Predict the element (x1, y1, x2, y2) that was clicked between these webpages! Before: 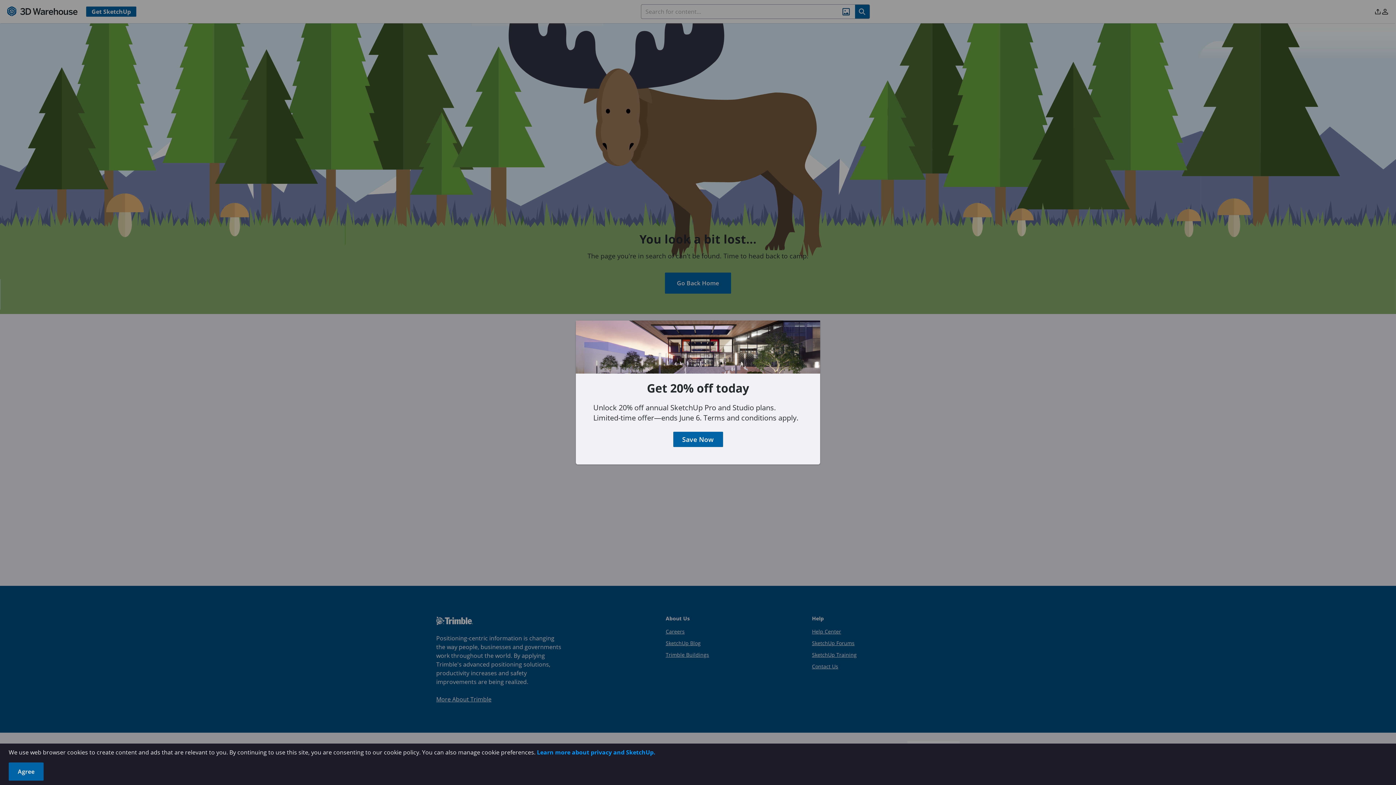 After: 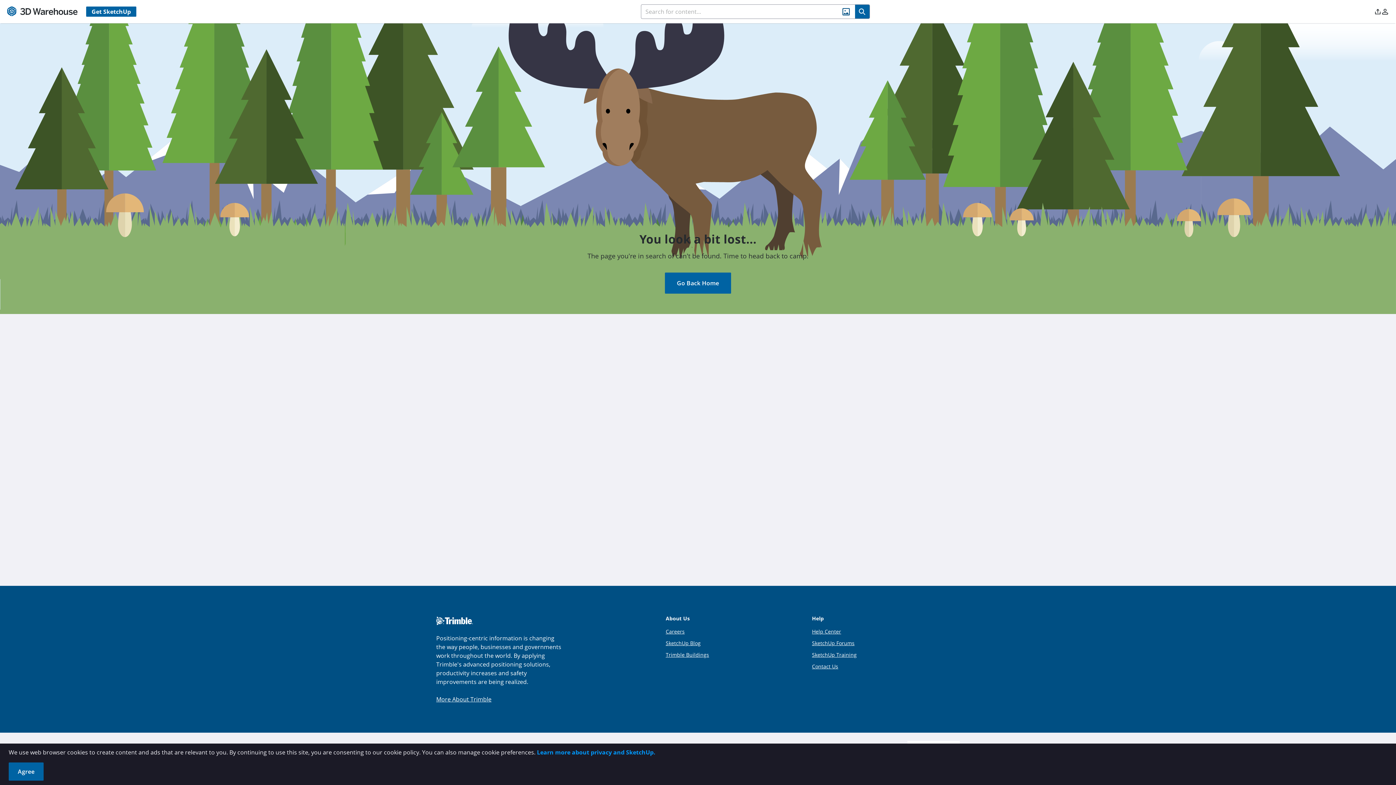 Action: bbox: (680, 401, 715, 412) label: Save Now